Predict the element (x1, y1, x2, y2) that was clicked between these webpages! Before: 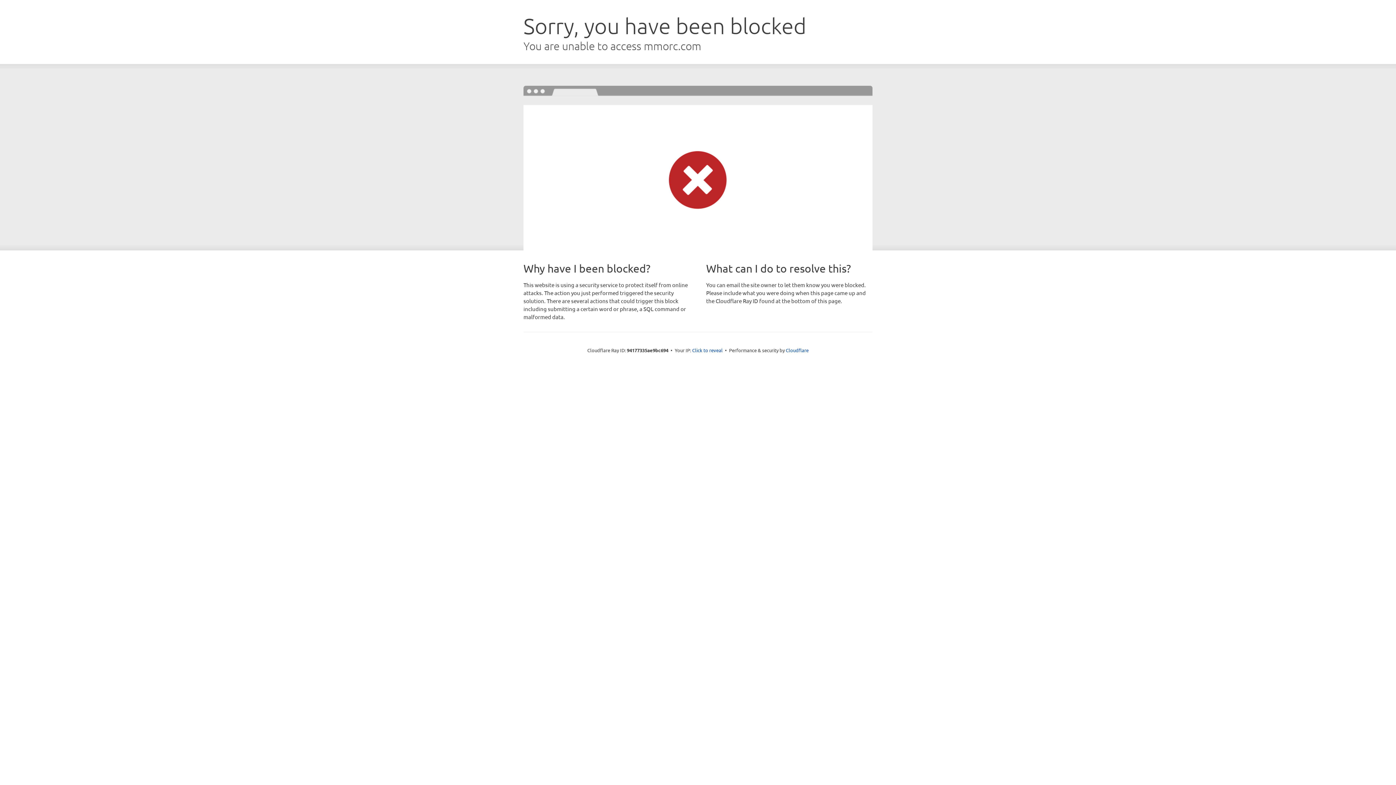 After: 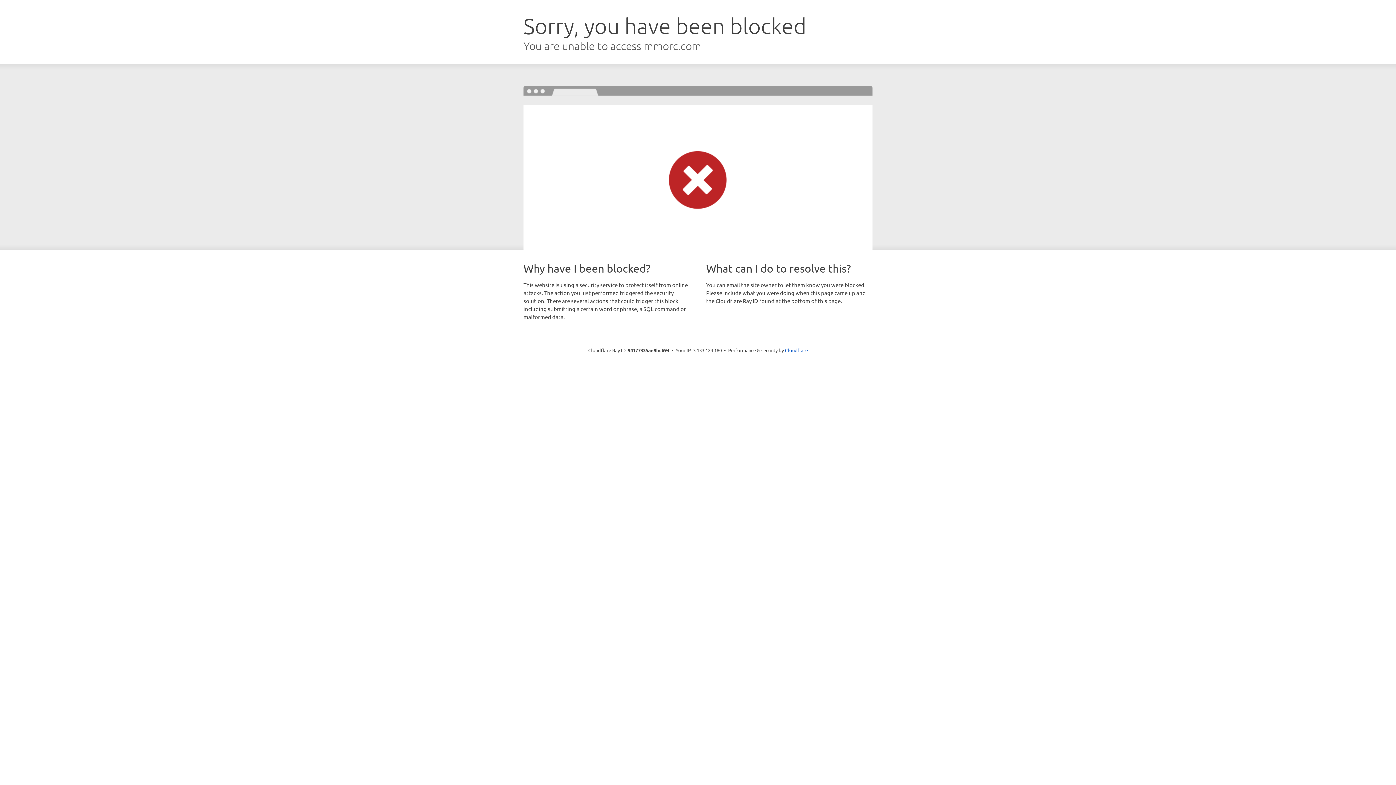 Action: label: Click to reveal bbox: (692, 346, 722, 353)